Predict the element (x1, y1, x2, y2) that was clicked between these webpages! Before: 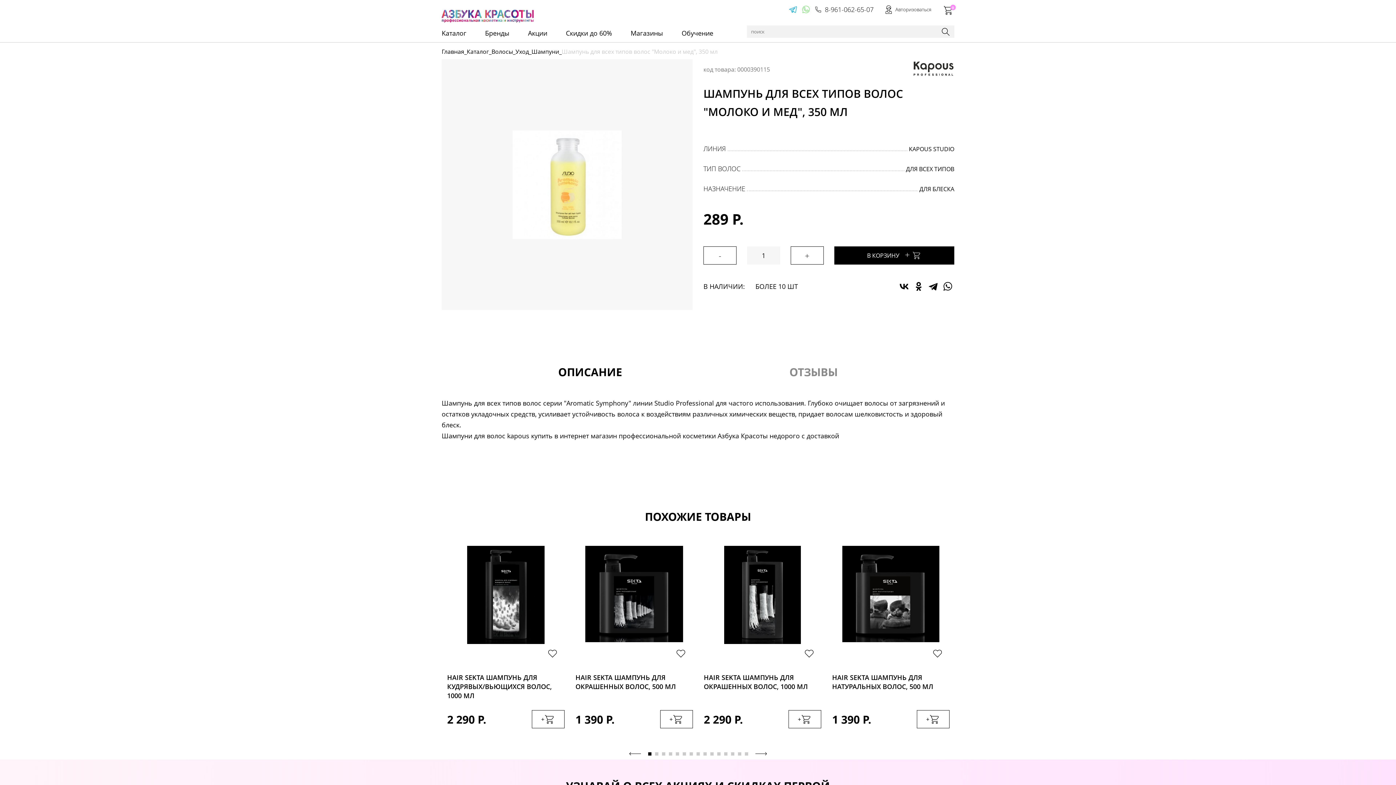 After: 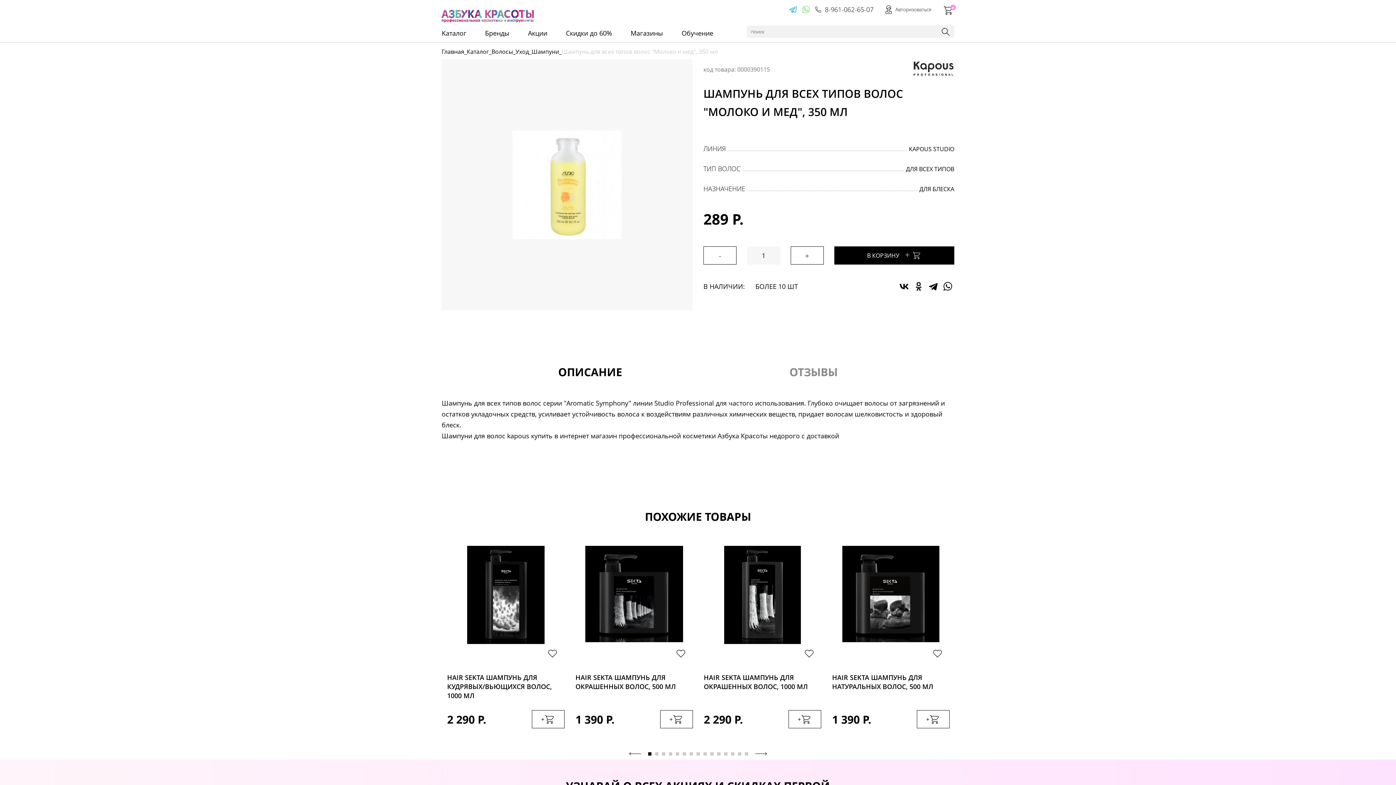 Action: bbox: (912, 280, 925, 293)